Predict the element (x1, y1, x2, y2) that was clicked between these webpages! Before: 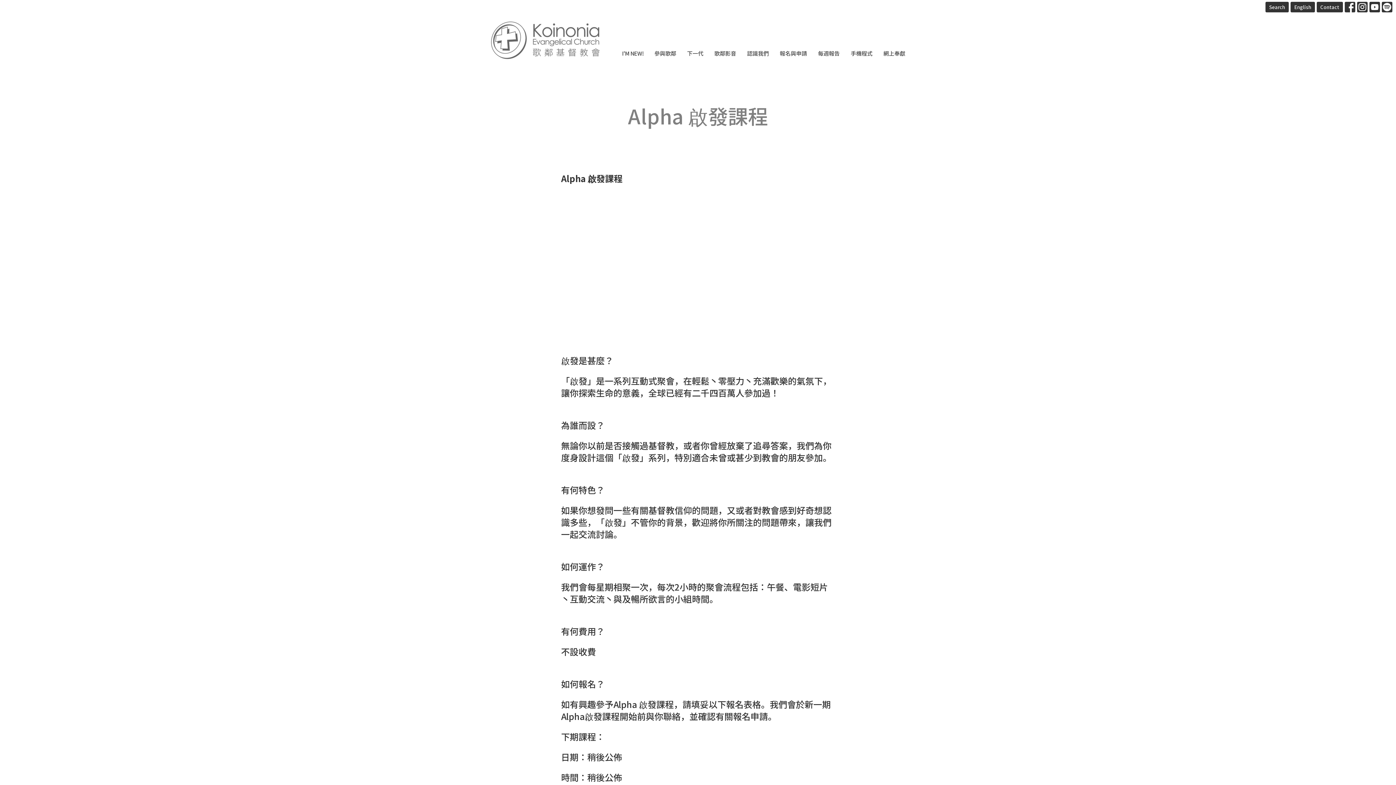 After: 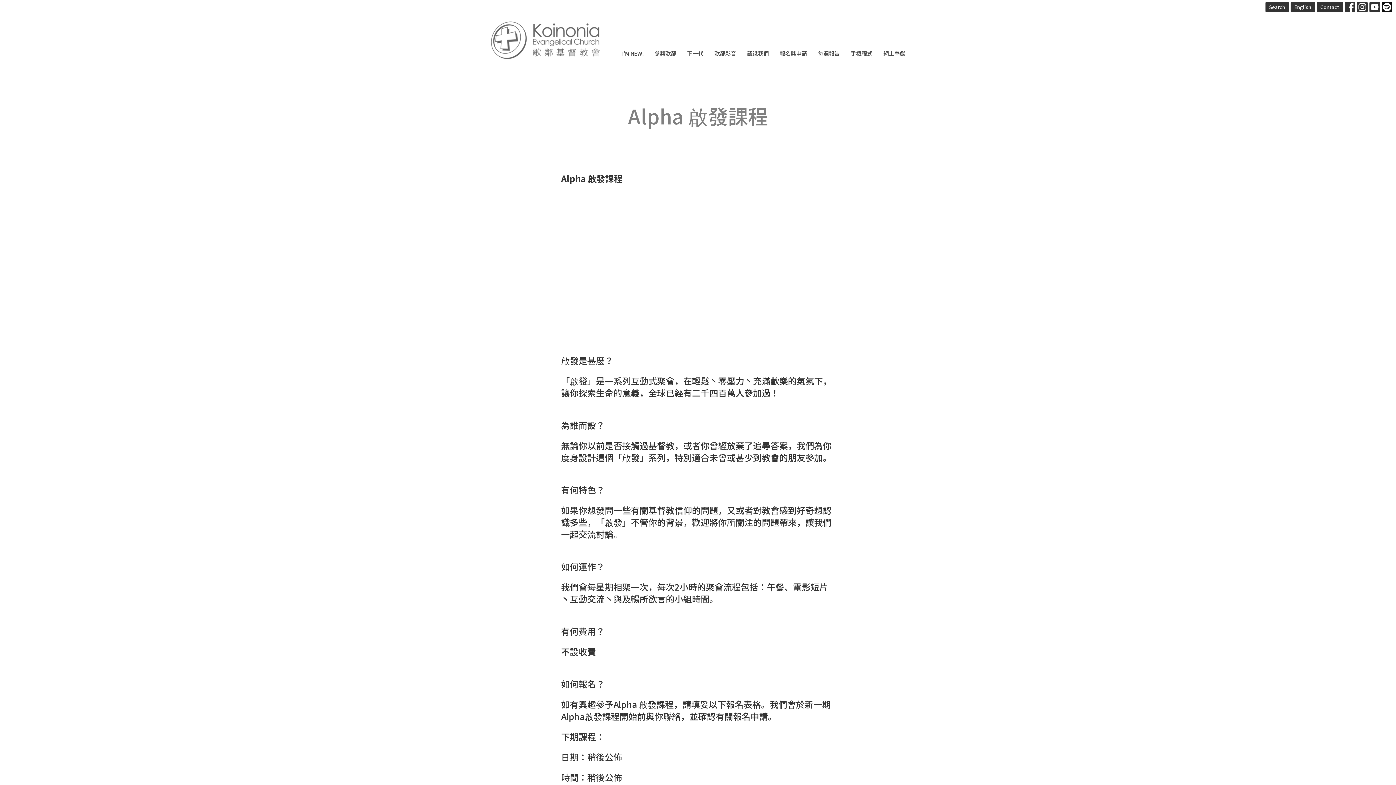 Action: bbox: (1382, 1, 1392, 12)